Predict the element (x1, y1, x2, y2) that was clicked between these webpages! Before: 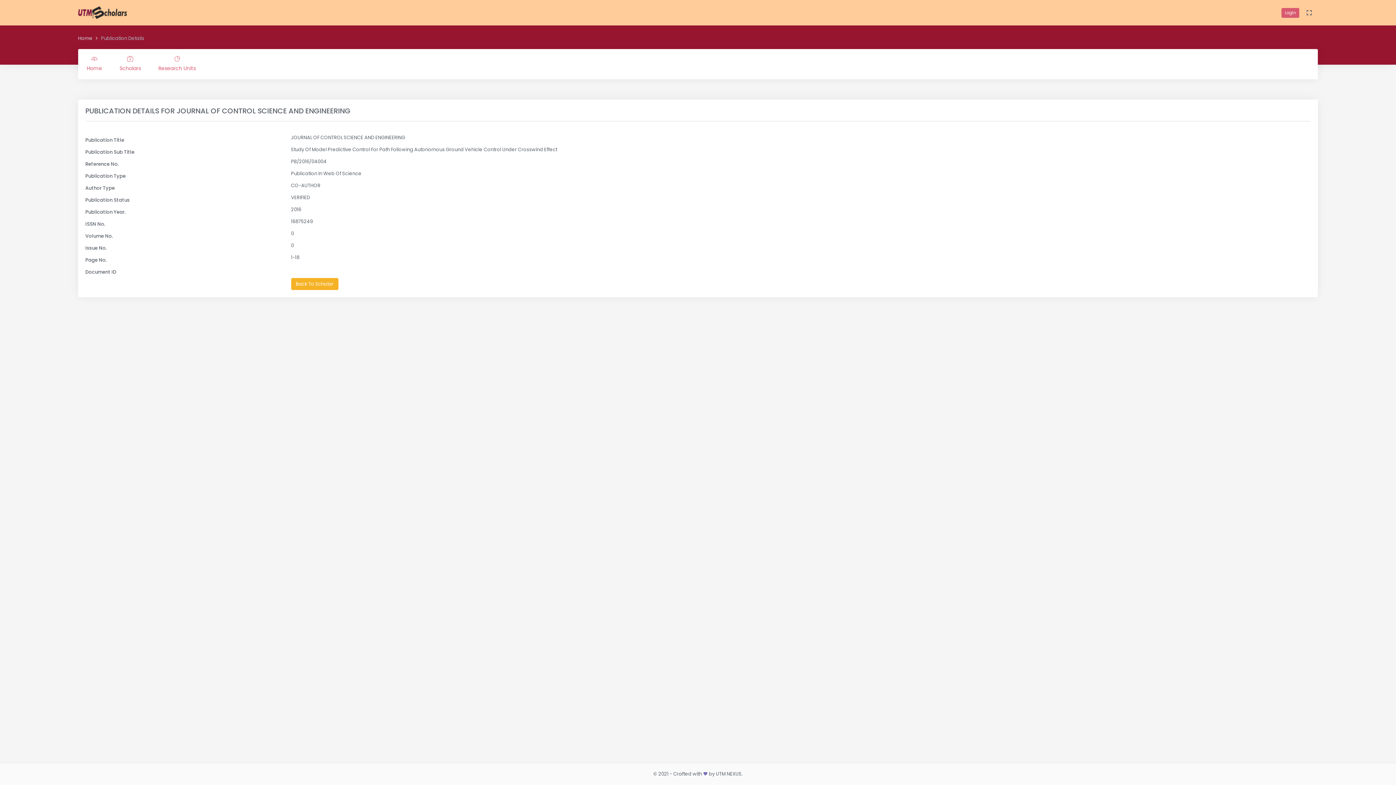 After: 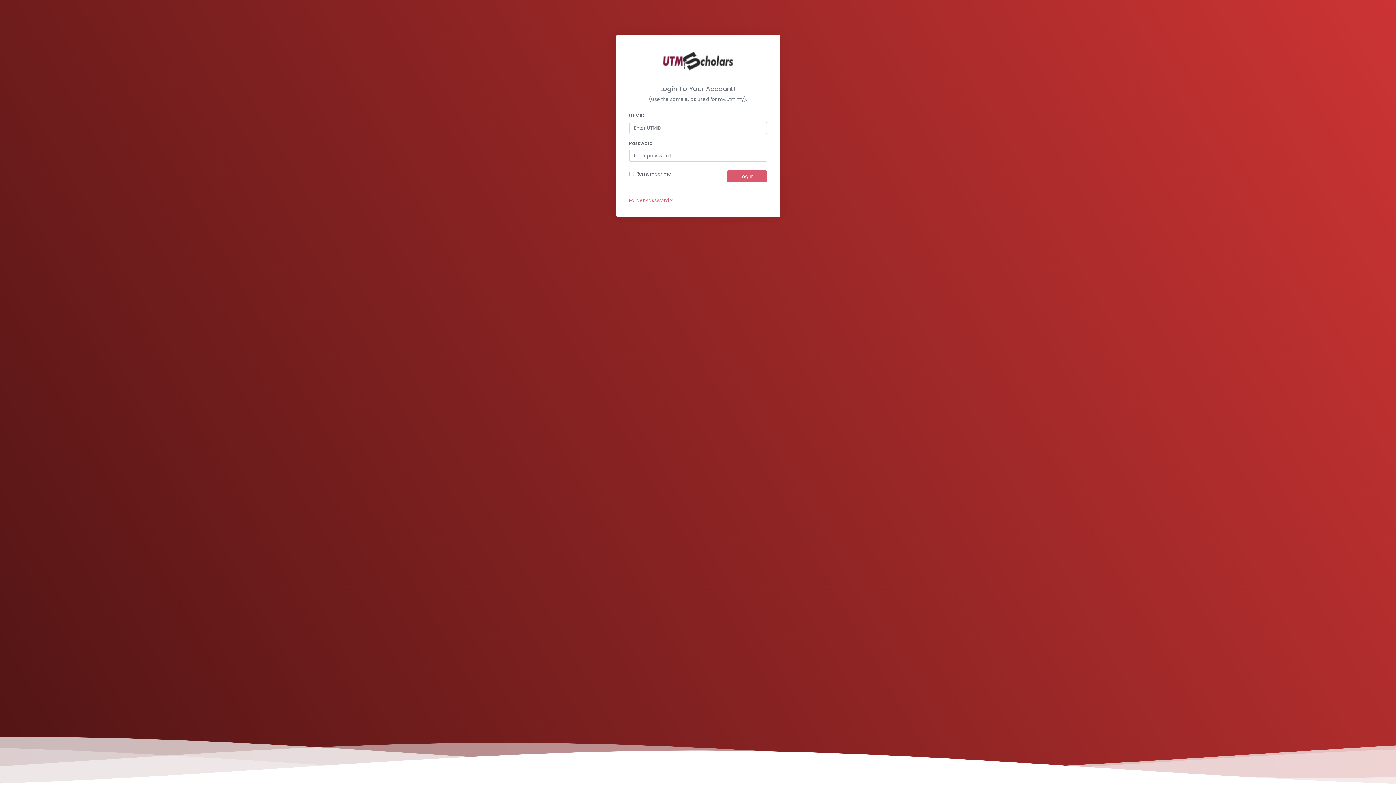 Action: bbox: (1281, 7, 1299, 17) label: Login